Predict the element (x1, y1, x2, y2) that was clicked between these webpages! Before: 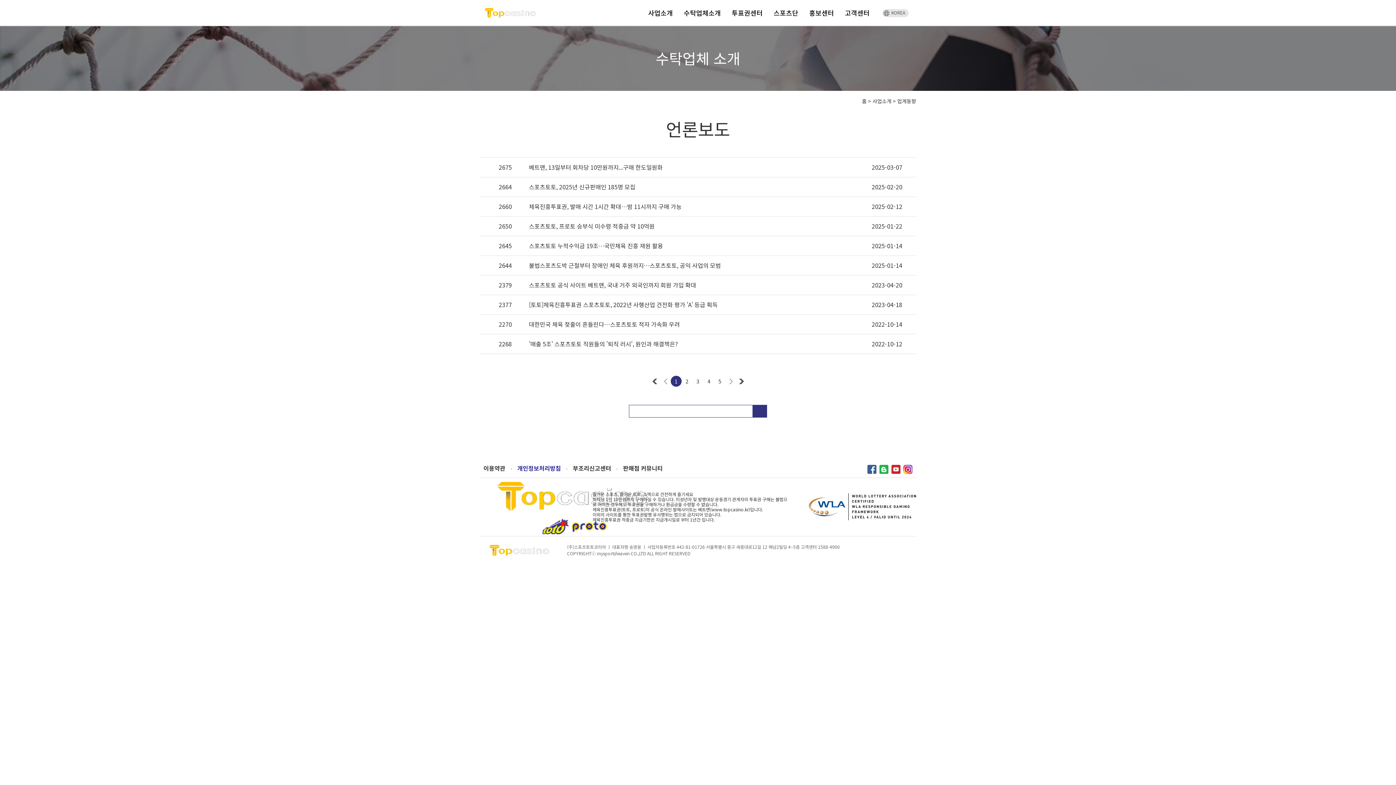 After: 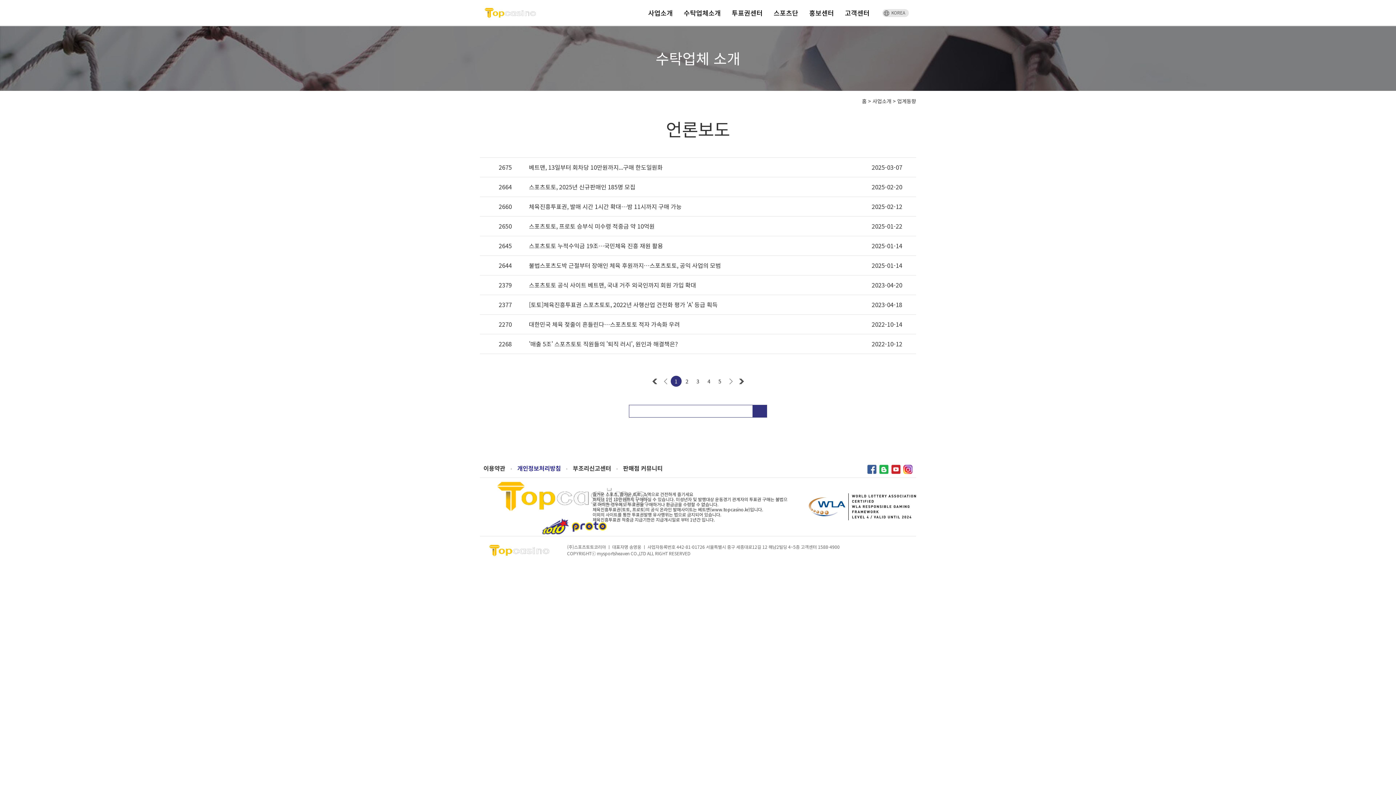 Action: bbox: (752, 405, 767, 417)